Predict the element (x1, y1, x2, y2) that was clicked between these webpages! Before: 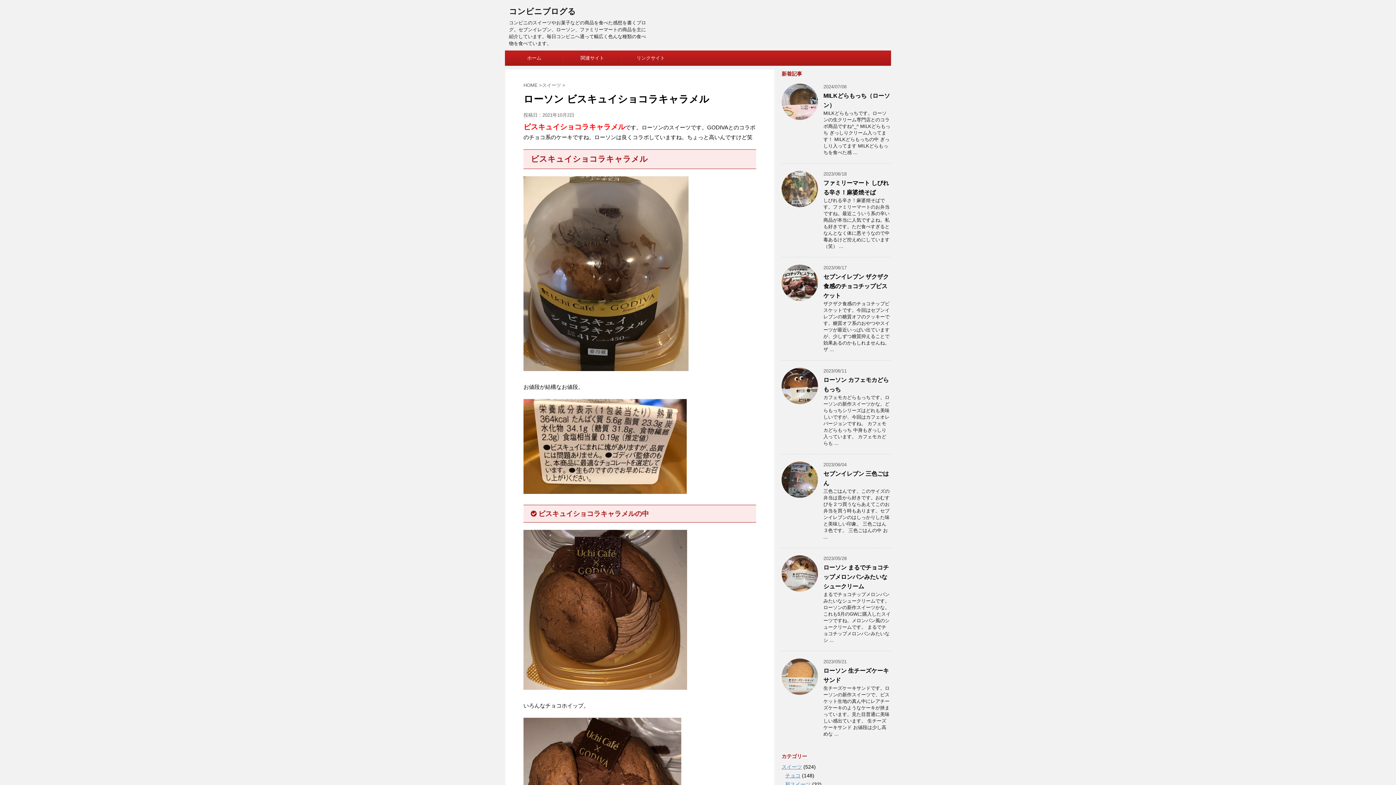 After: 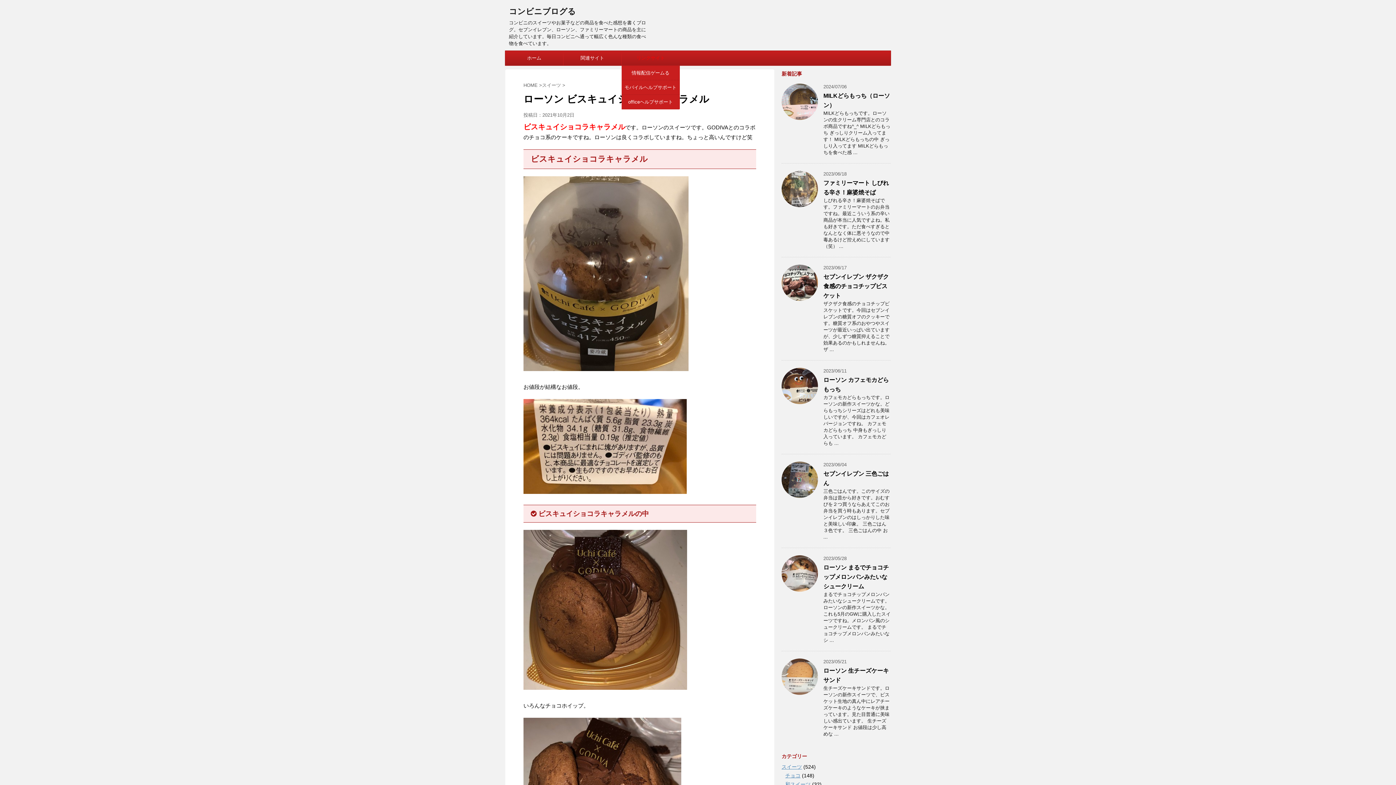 Action: bbox: (621, 50, 680, 65) label: リンクサイト